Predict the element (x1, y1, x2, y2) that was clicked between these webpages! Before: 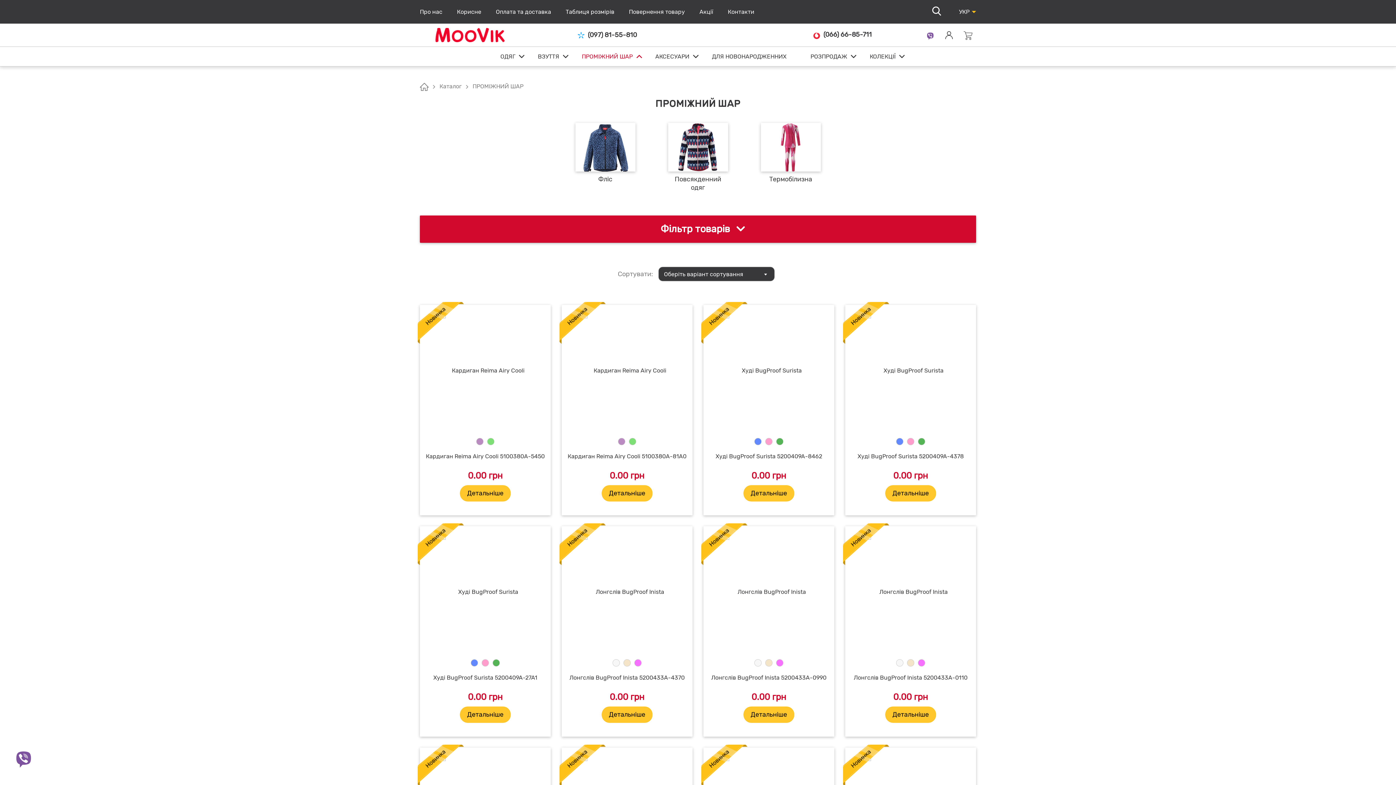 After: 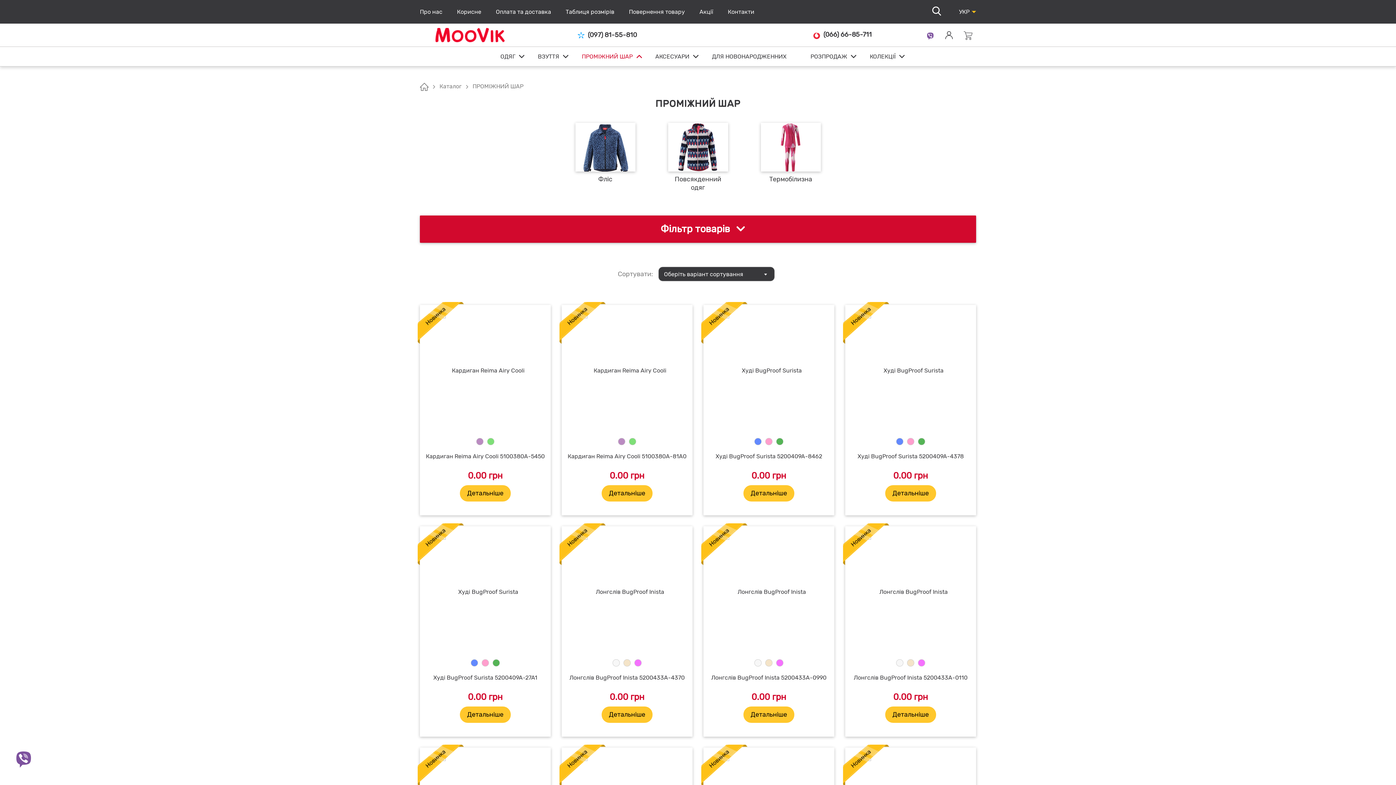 Action: bbox: (14, 750, 32, 770)